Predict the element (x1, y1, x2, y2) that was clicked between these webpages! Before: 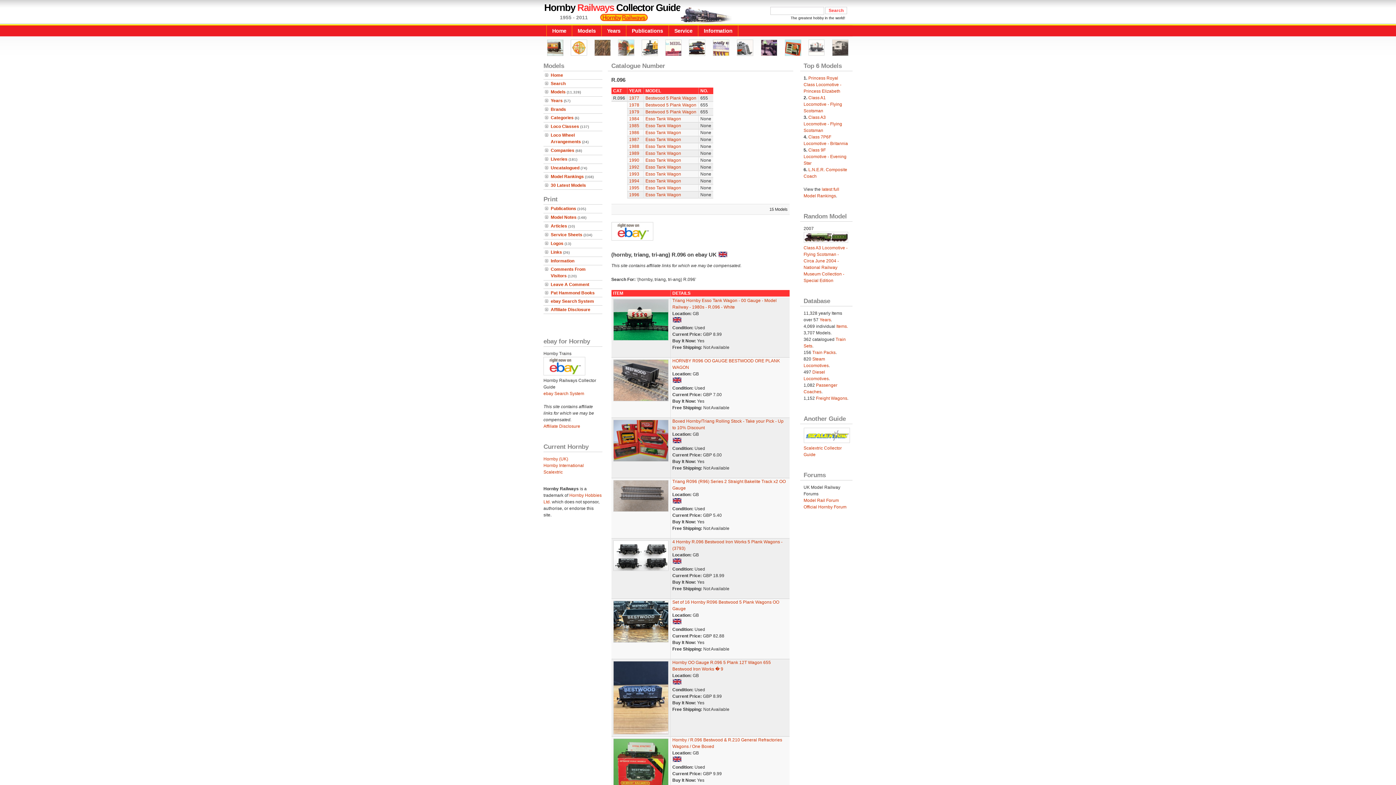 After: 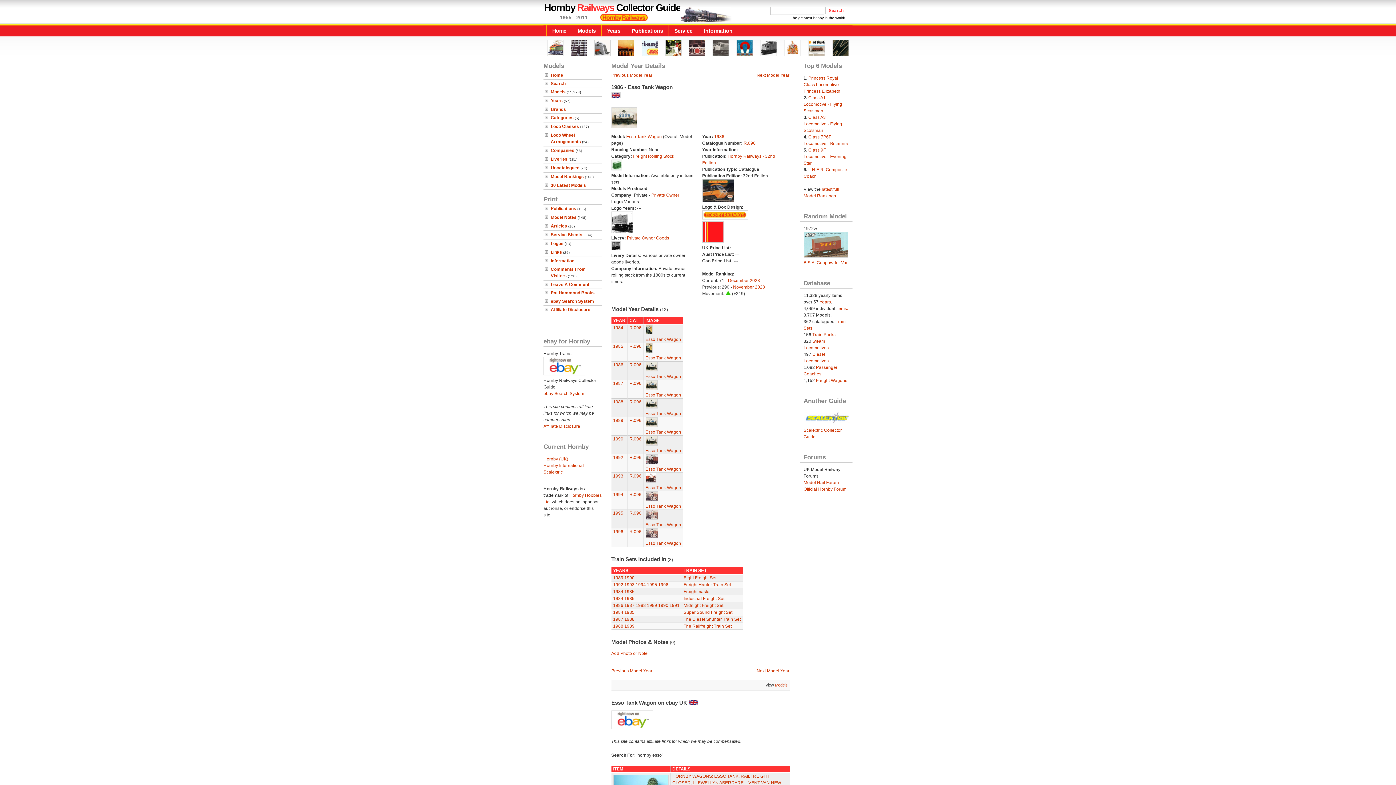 Action: label: Esso Tank Wagon bbox: (645, 130, 681, 135)